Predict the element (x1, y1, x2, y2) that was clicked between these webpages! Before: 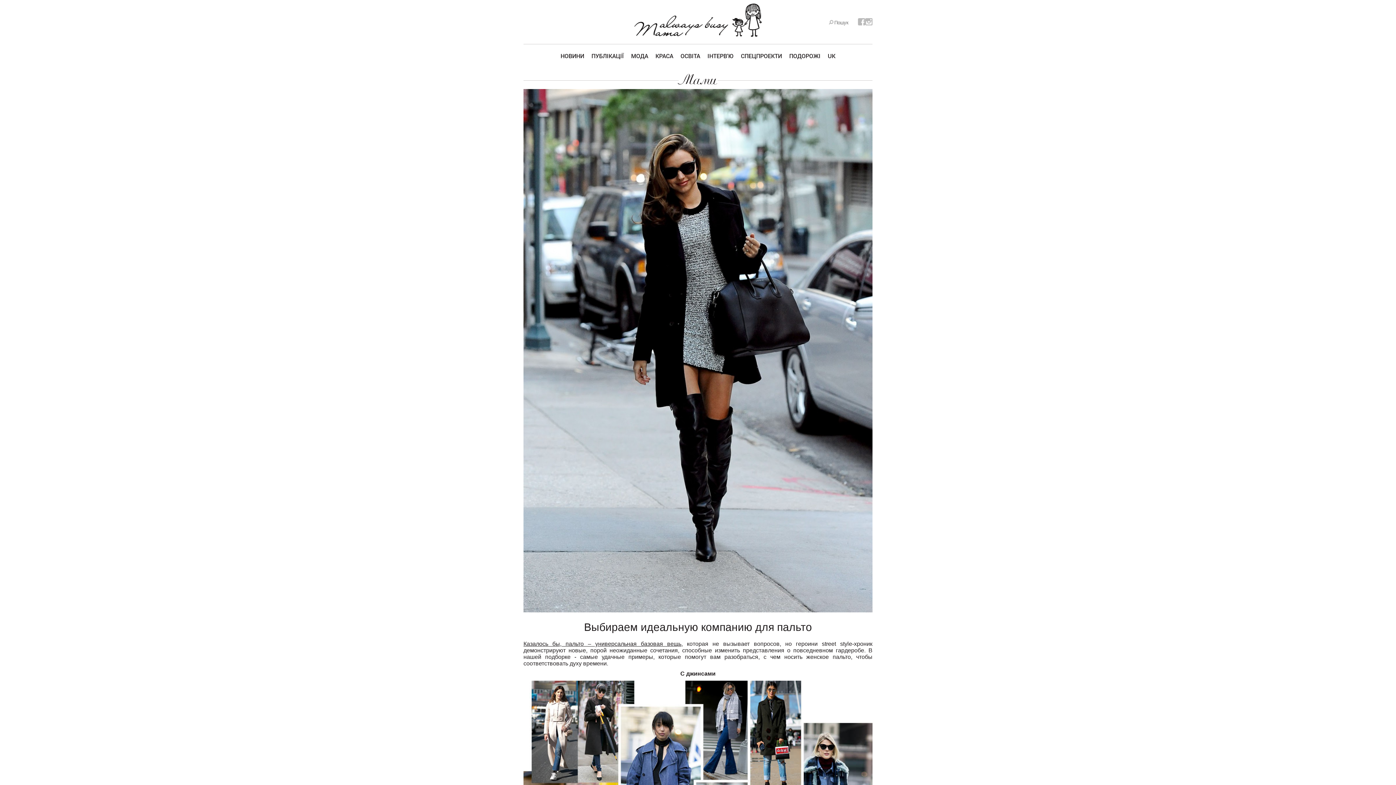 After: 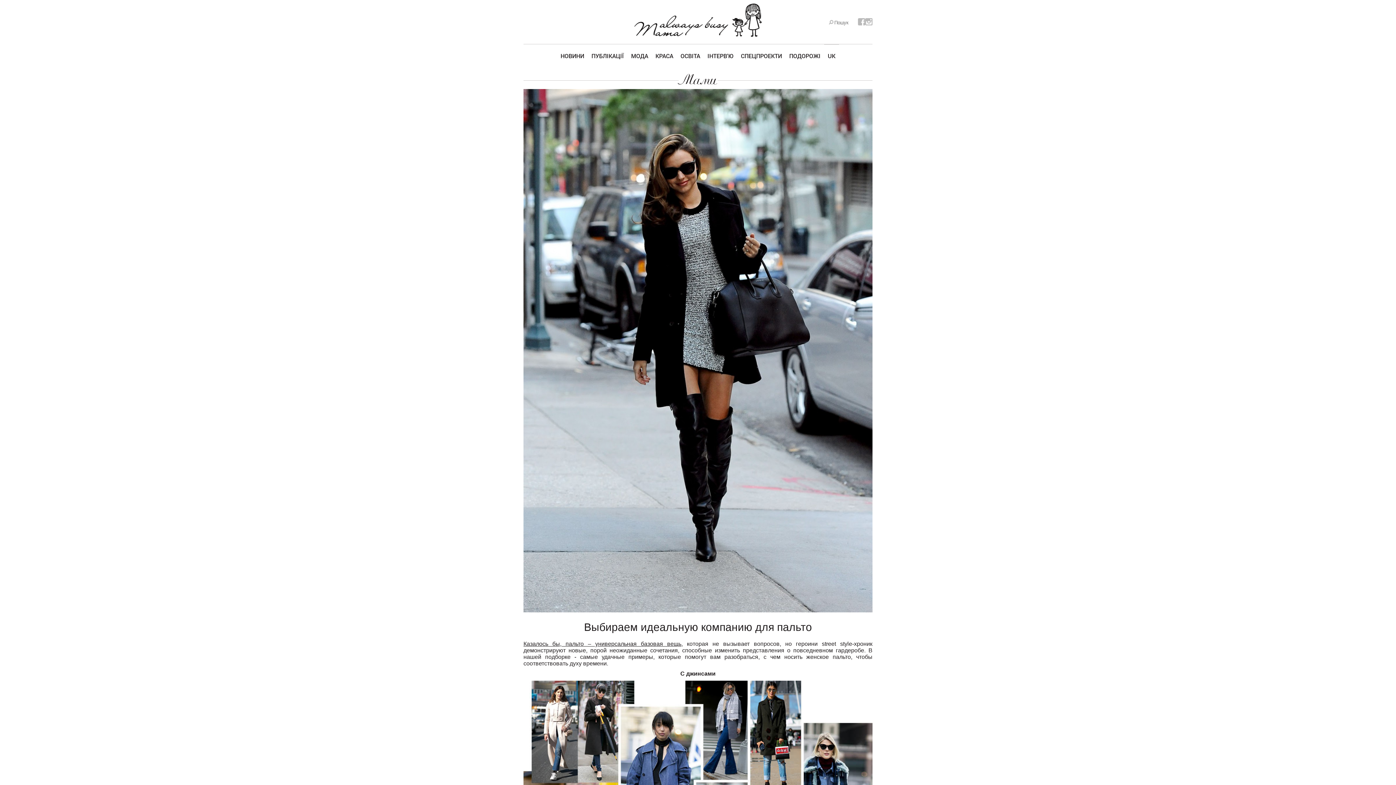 Action: bbox: (824, 44, 839, 63) label: UK